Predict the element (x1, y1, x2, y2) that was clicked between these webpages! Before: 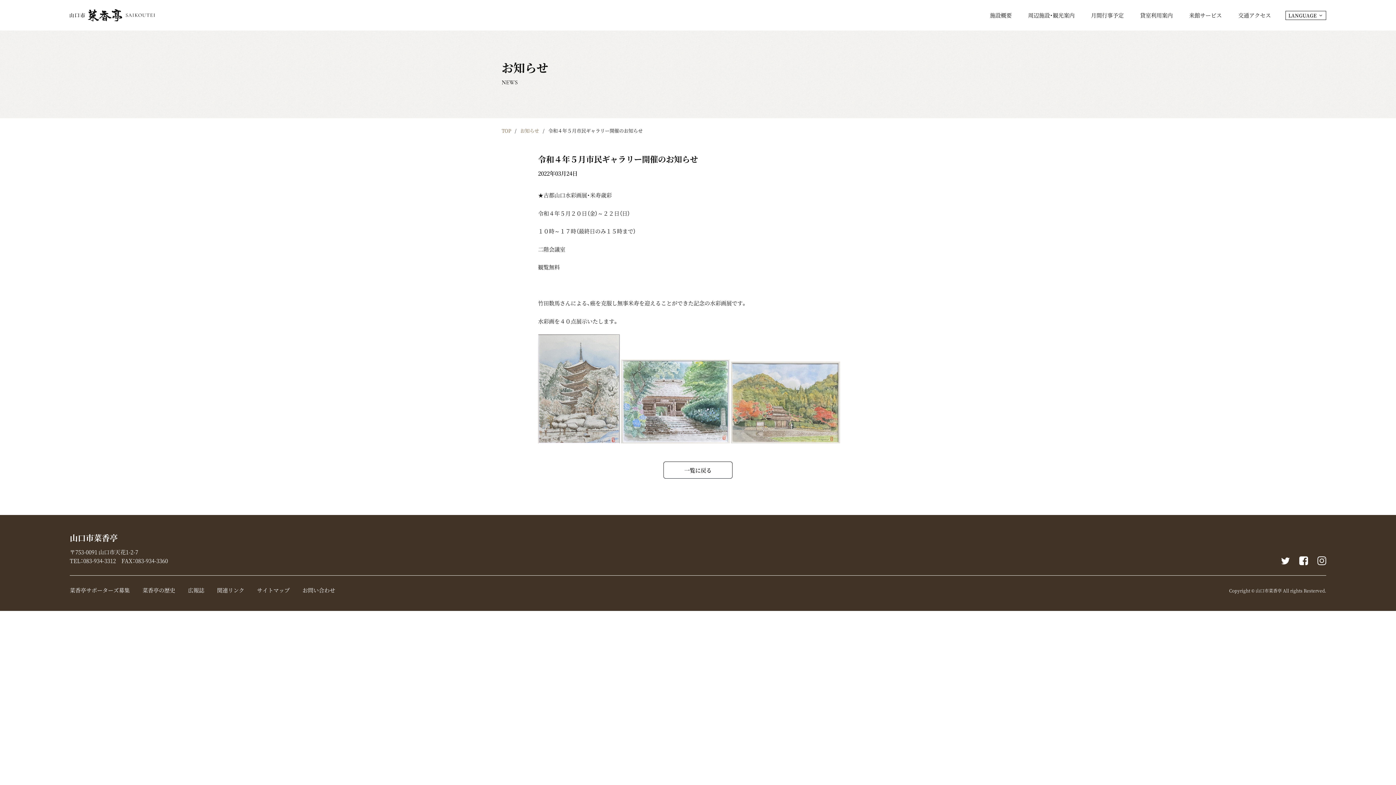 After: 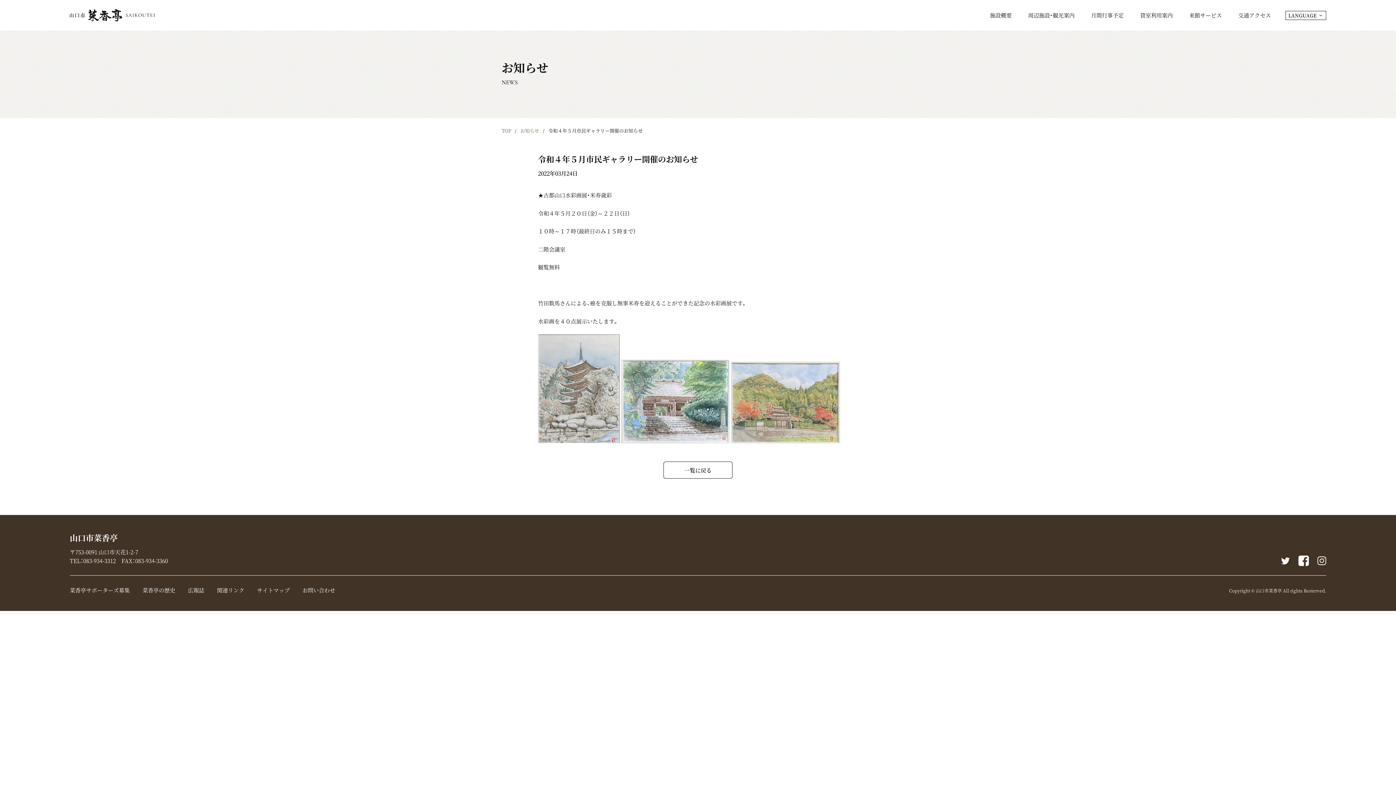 Action: bbox: (1299, 556, 1308, 565) label: Facebook